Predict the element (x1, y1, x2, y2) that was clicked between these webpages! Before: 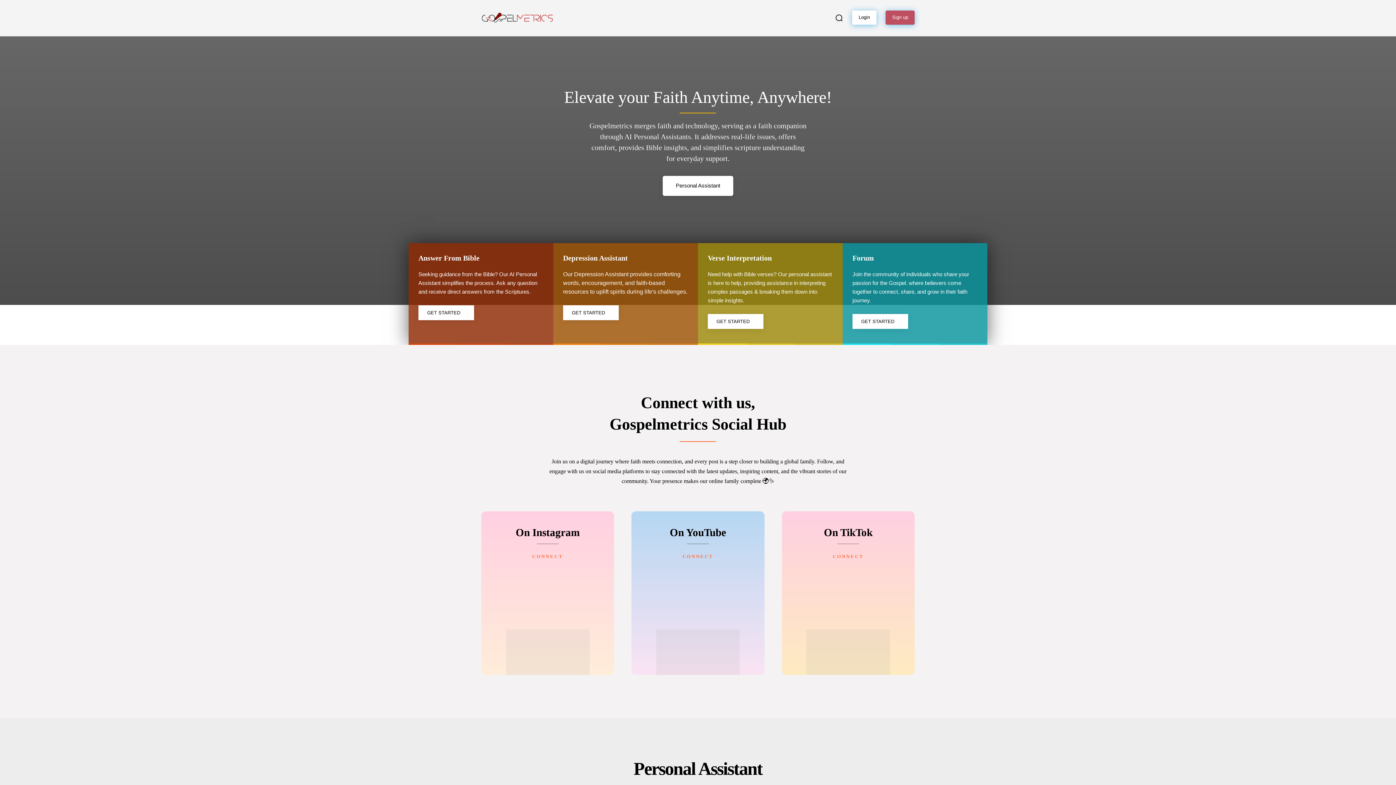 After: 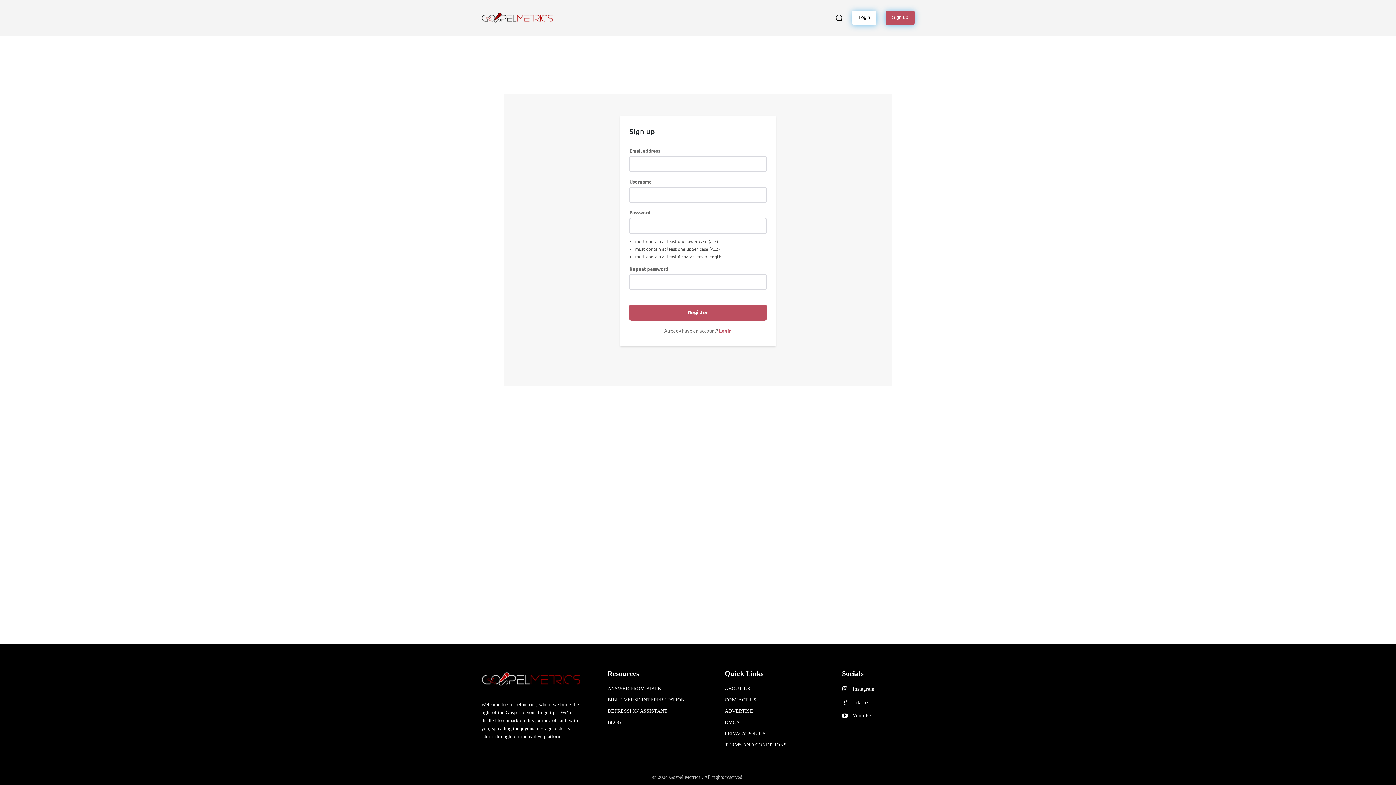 Action: label: Sign up bbox: (885, 10, 914, 24)